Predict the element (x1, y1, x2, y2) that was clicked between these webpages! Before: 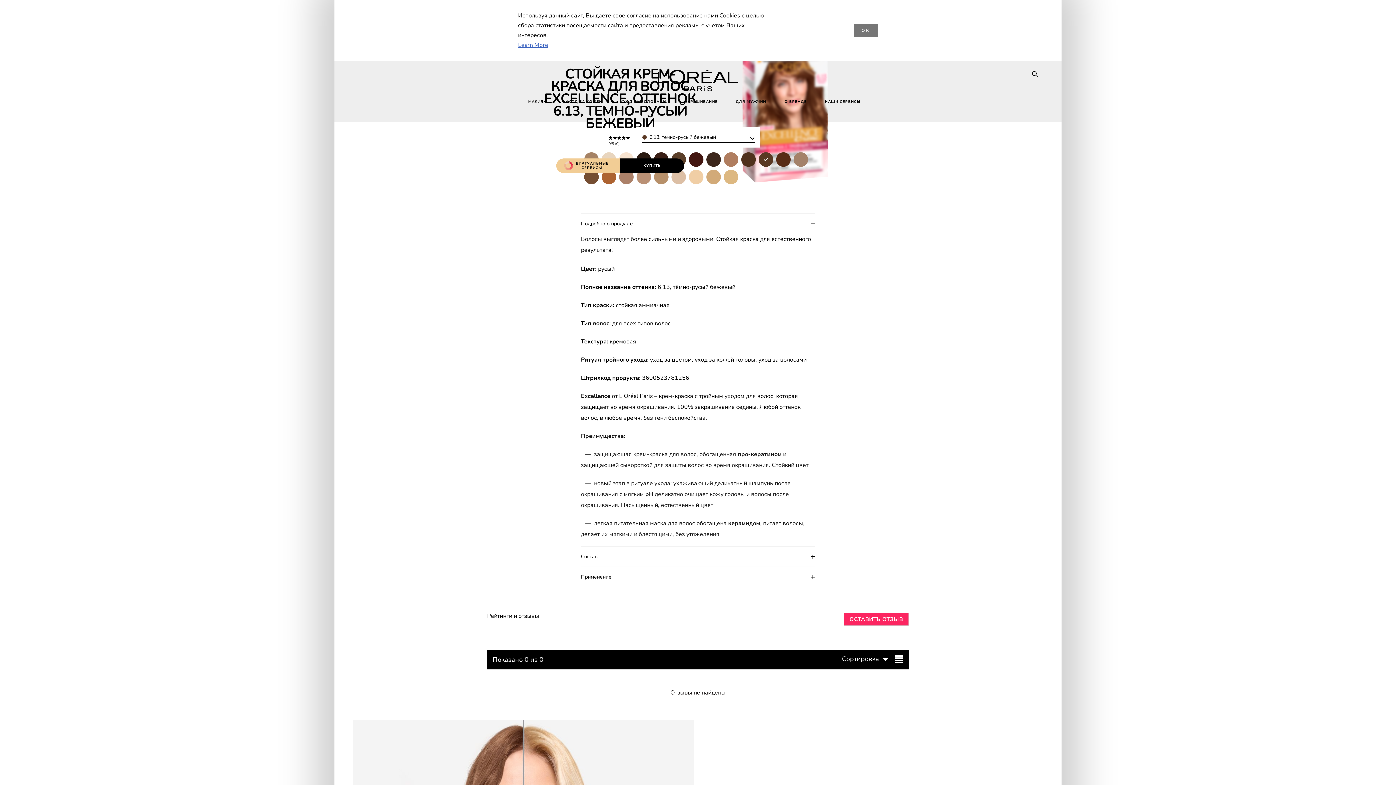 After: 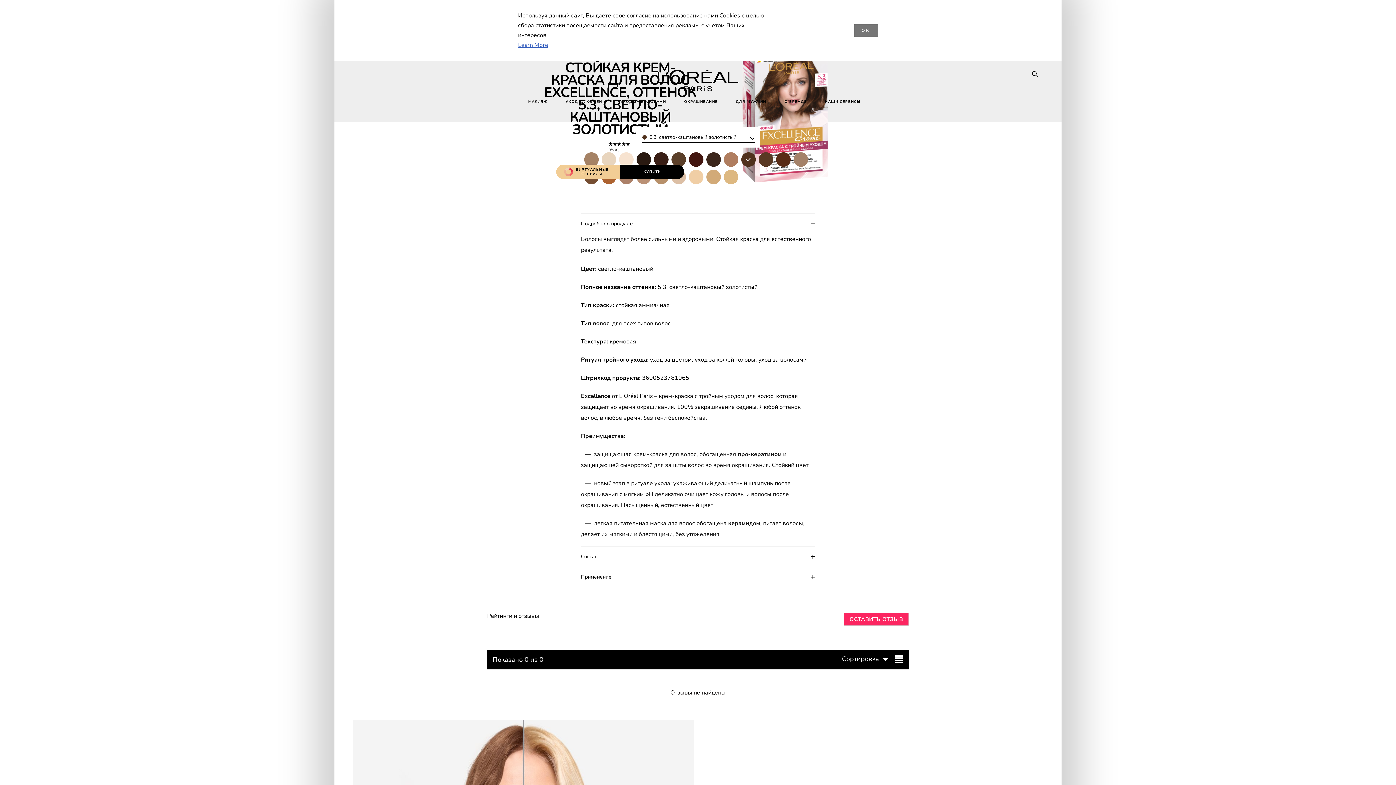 Action: bbox: (741, 152, 755, 166) label: stojkaya krem-kraska dlya volos ottenok 5.3 svetlo-kashtanovyj zolotistyj  5.3, светло-каштановый золотистый